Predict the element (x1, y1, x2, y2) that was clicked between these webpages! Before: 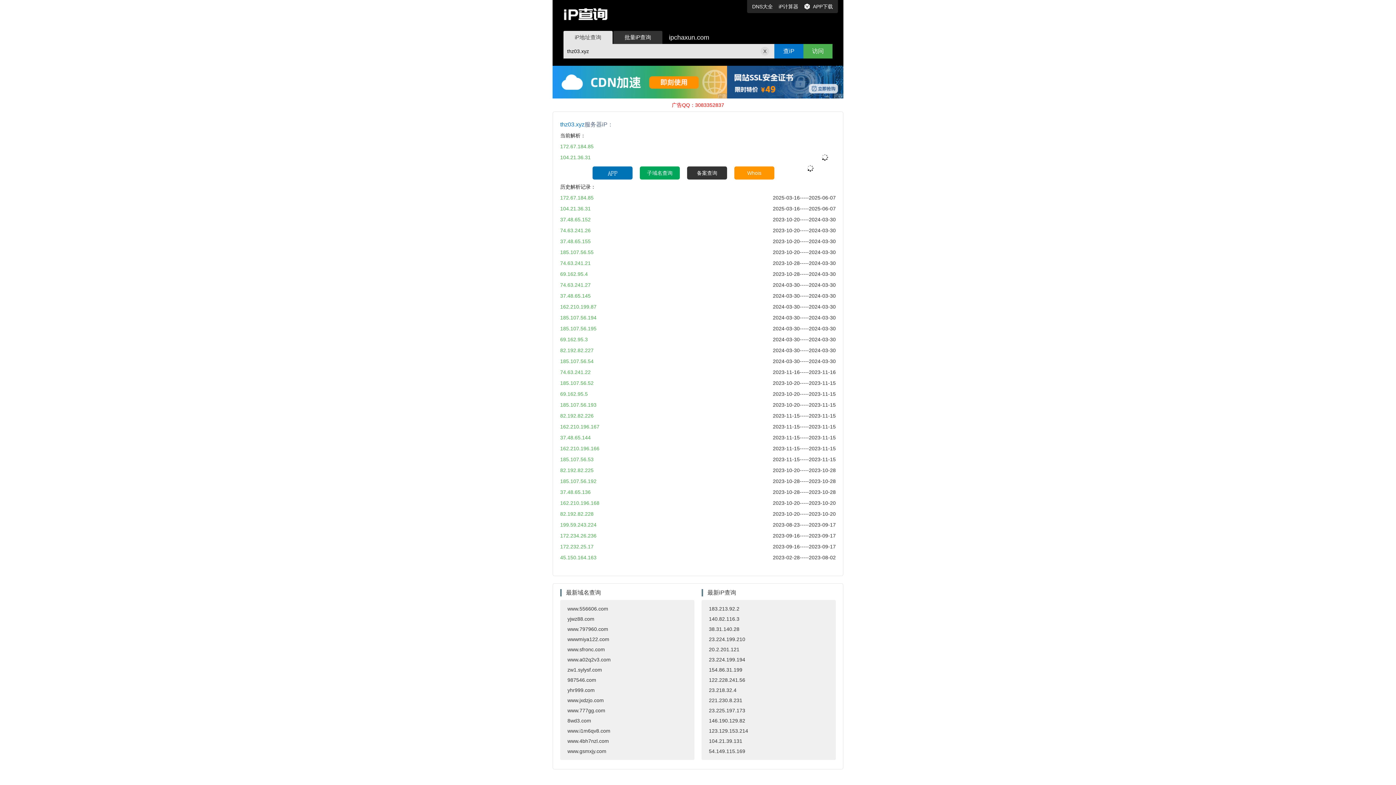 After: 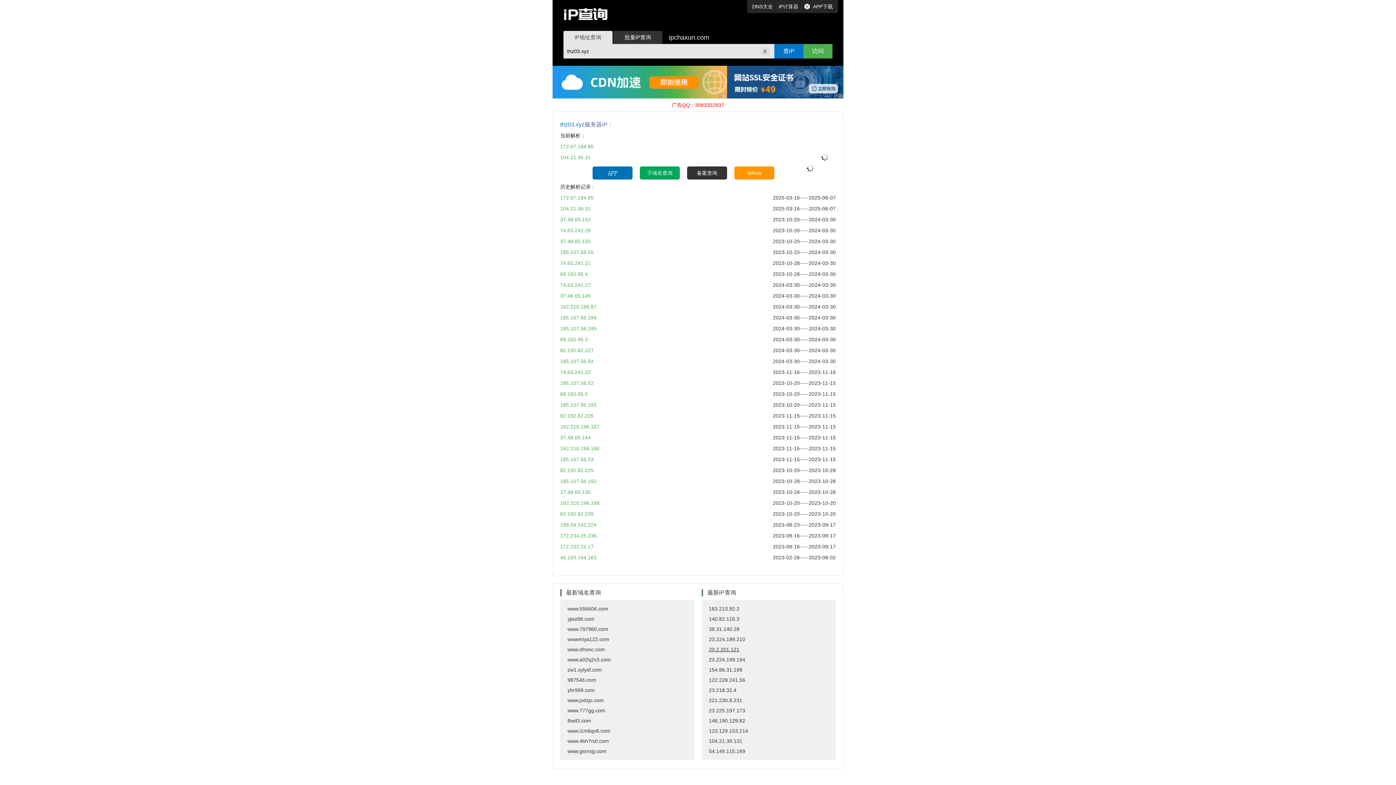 Action: label: 20.2.201.121 bbox: (701, 644, 836, 654)